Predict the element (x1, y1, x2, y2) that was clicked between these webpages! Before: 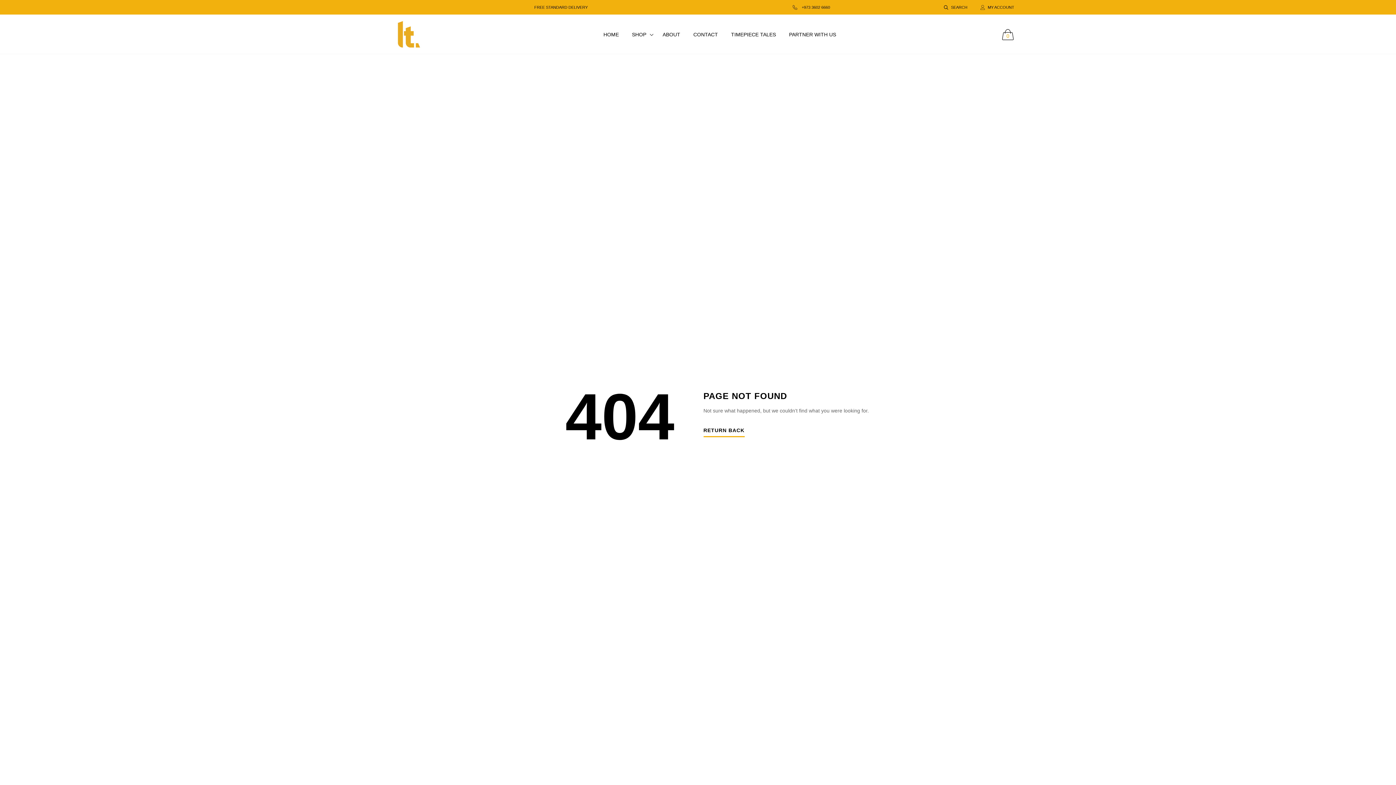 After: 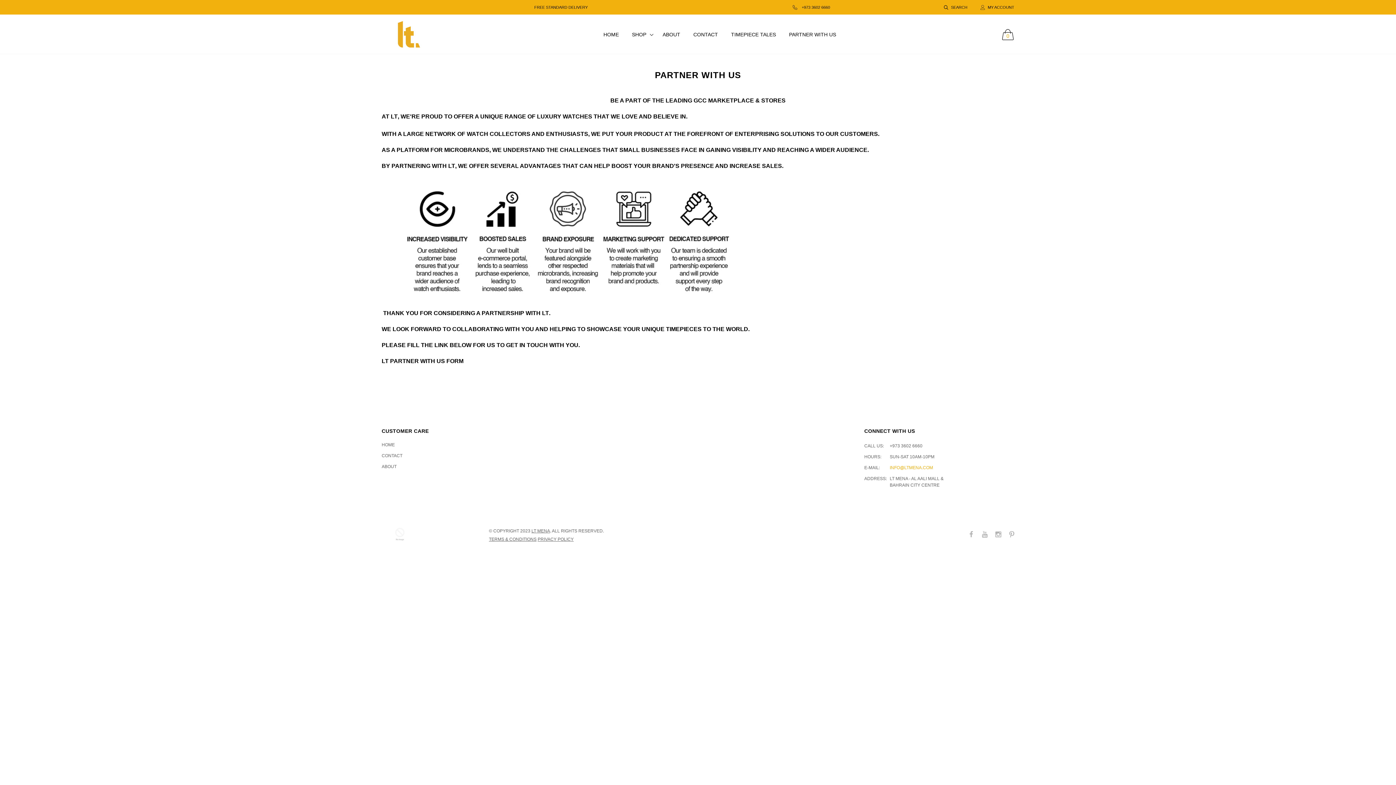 Action: bbox: (782, 23, 842, 45) label: PARTNER WITH US